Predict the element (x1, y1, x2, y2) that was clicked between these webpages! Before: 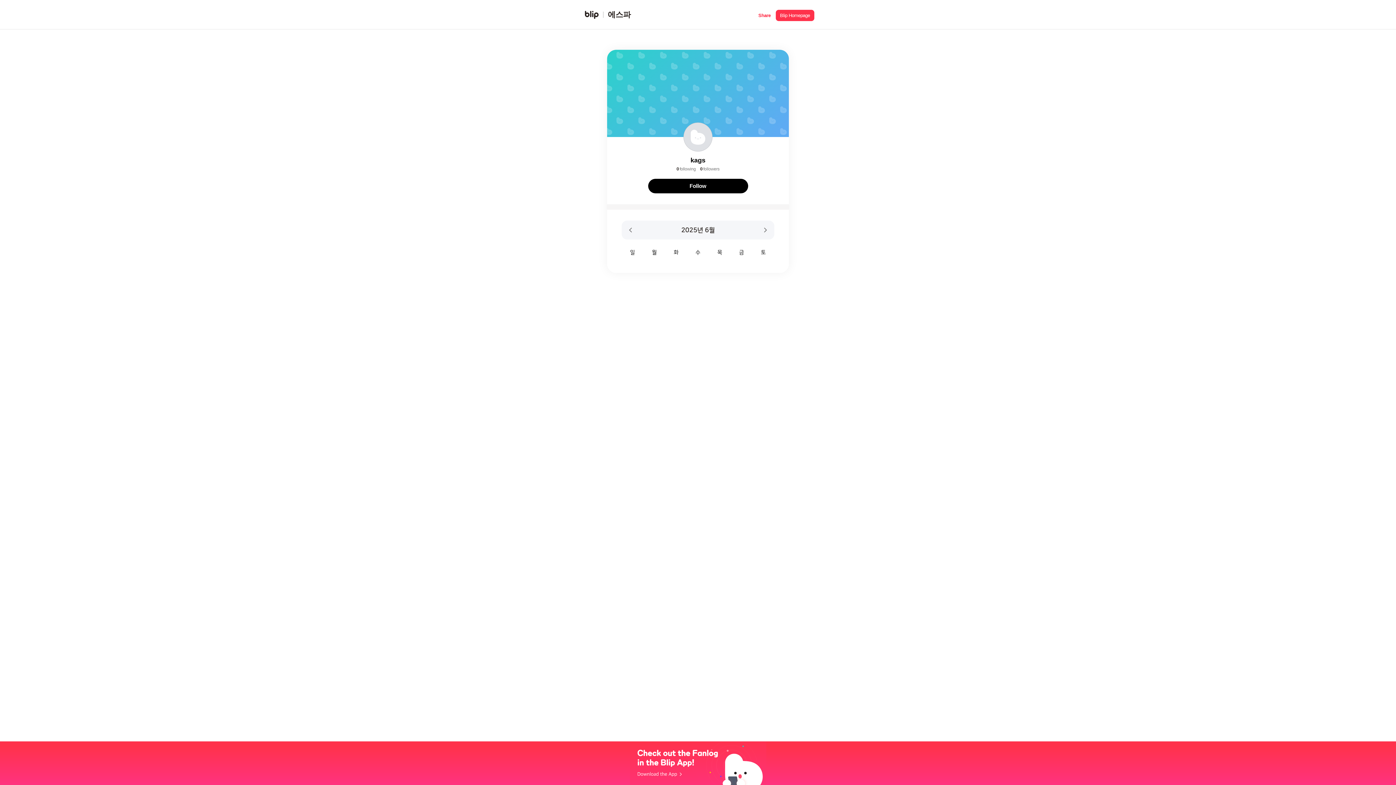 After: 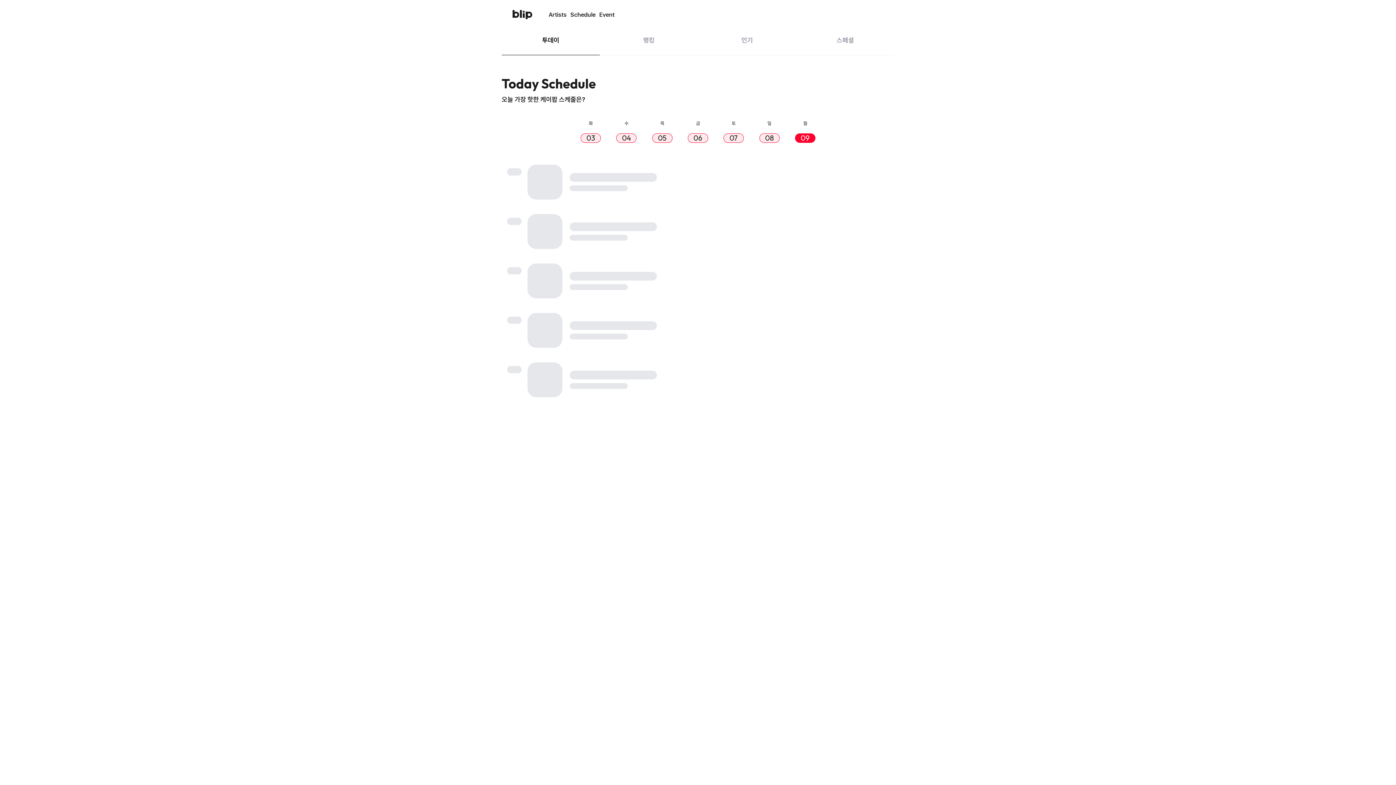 Action: label: 에스파 bbox: (581, 9, 758, 19)